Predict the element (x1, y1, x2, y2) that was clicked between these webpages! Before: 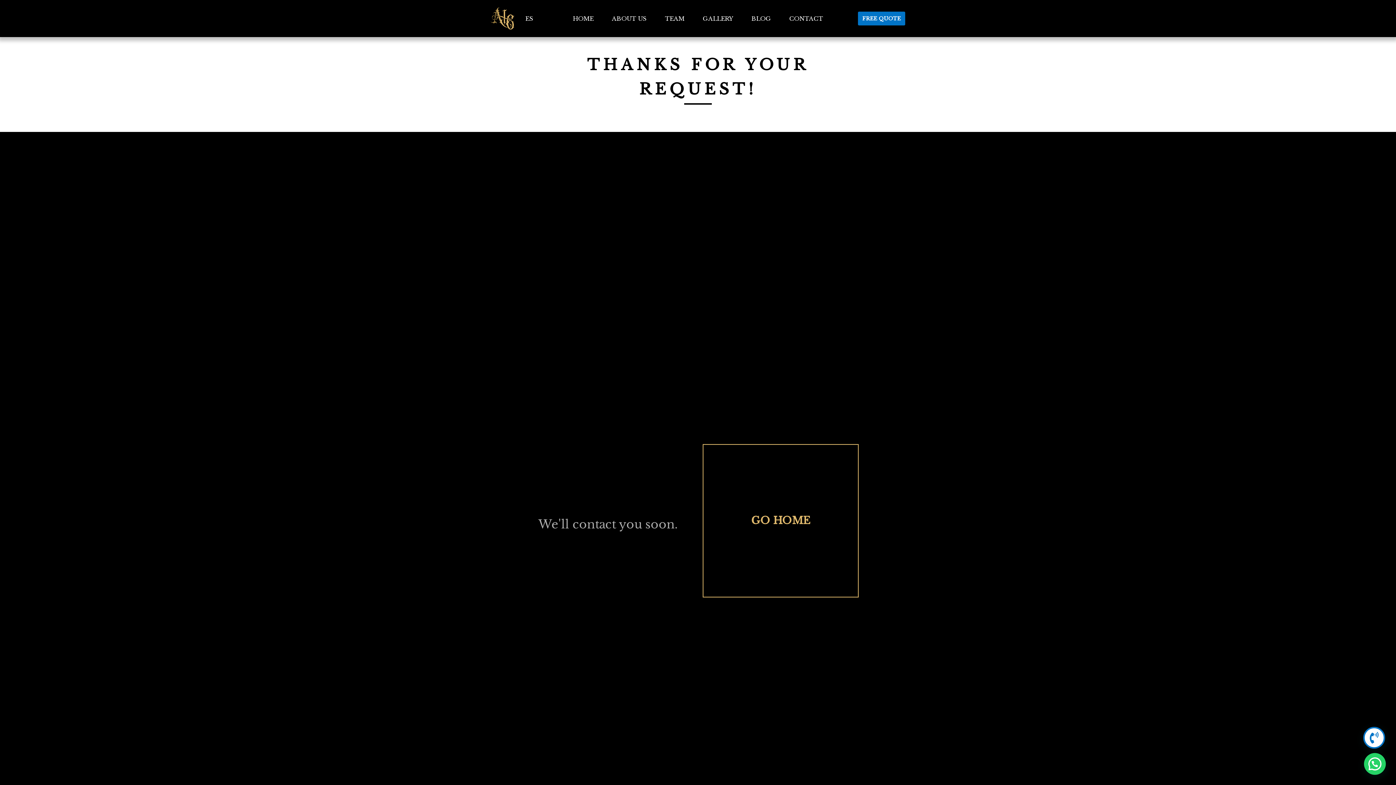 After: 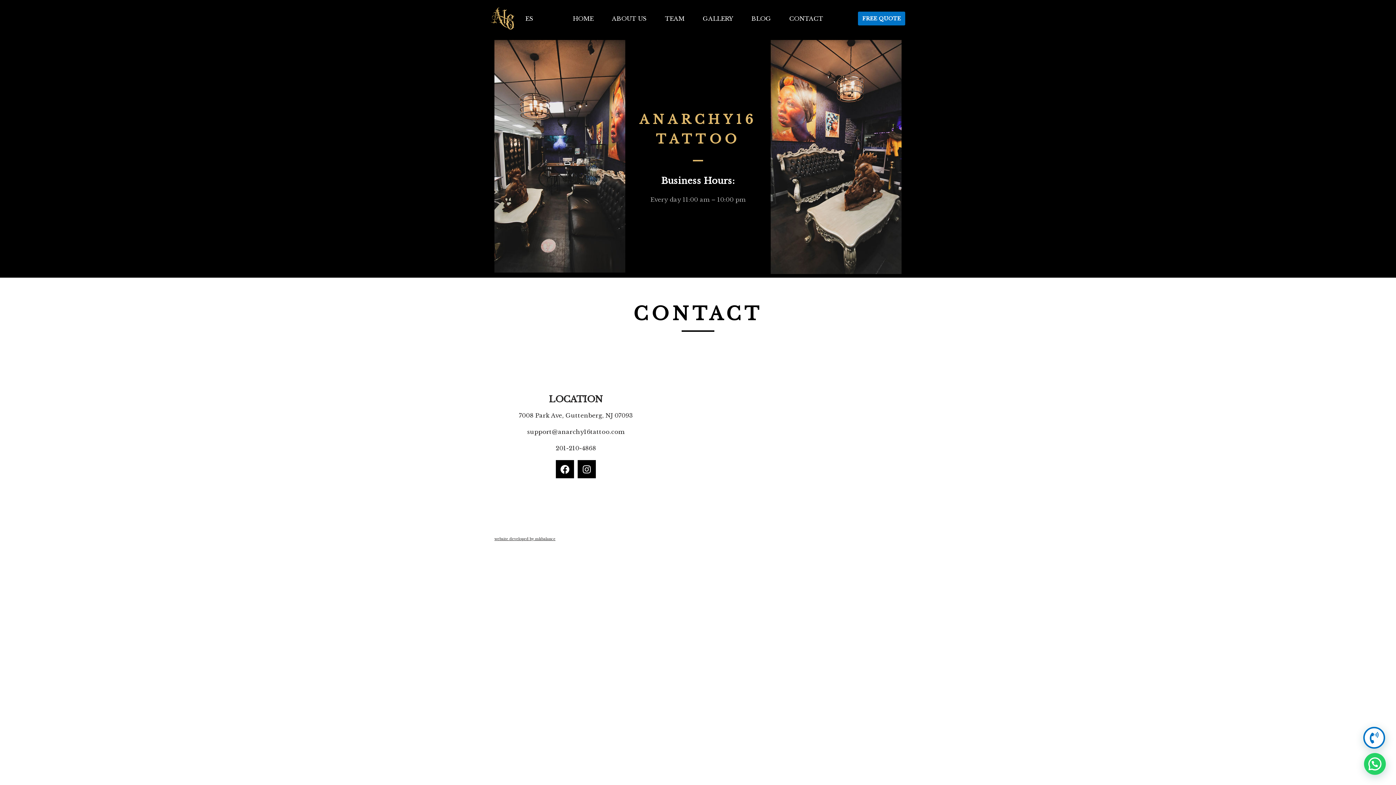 Action: label: CONTACT bbox: (789, 12, 823, 24)